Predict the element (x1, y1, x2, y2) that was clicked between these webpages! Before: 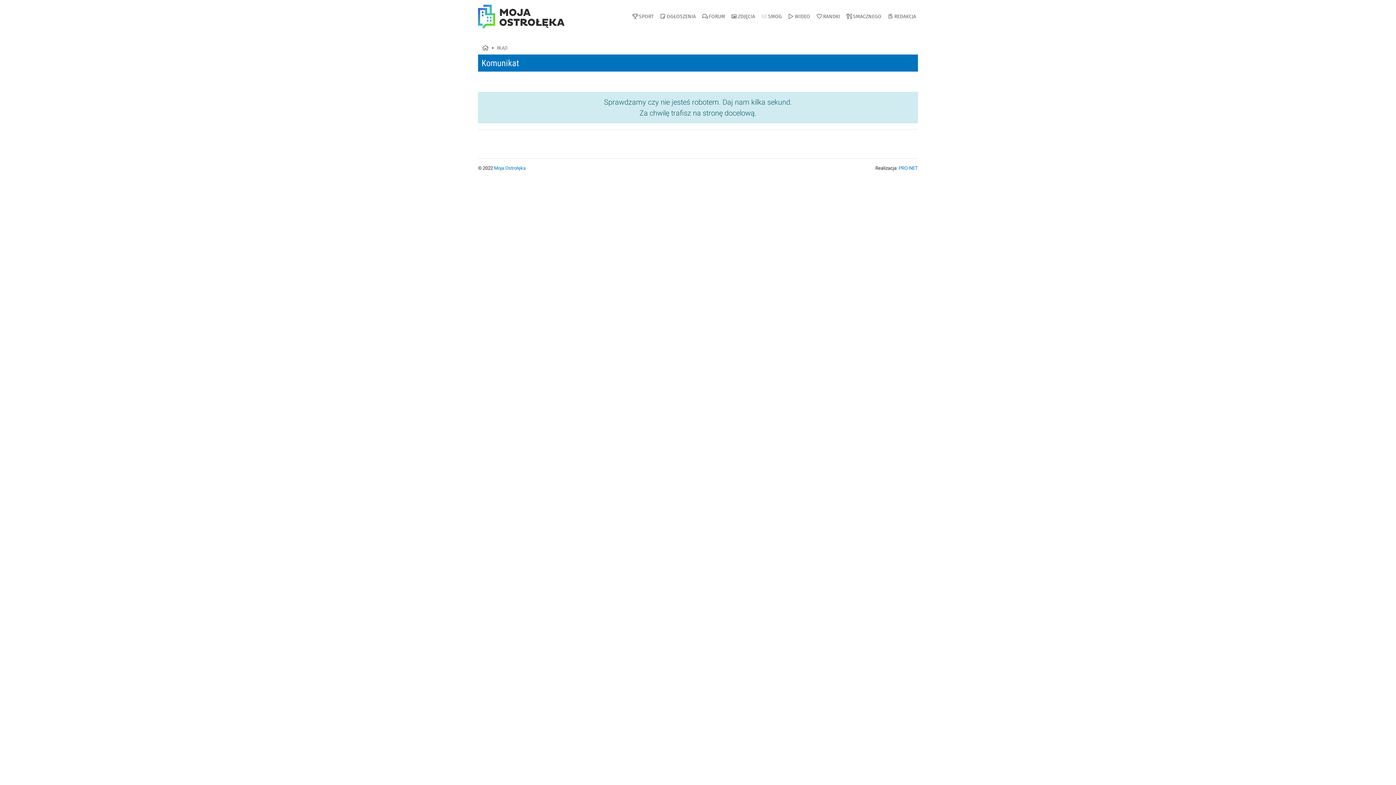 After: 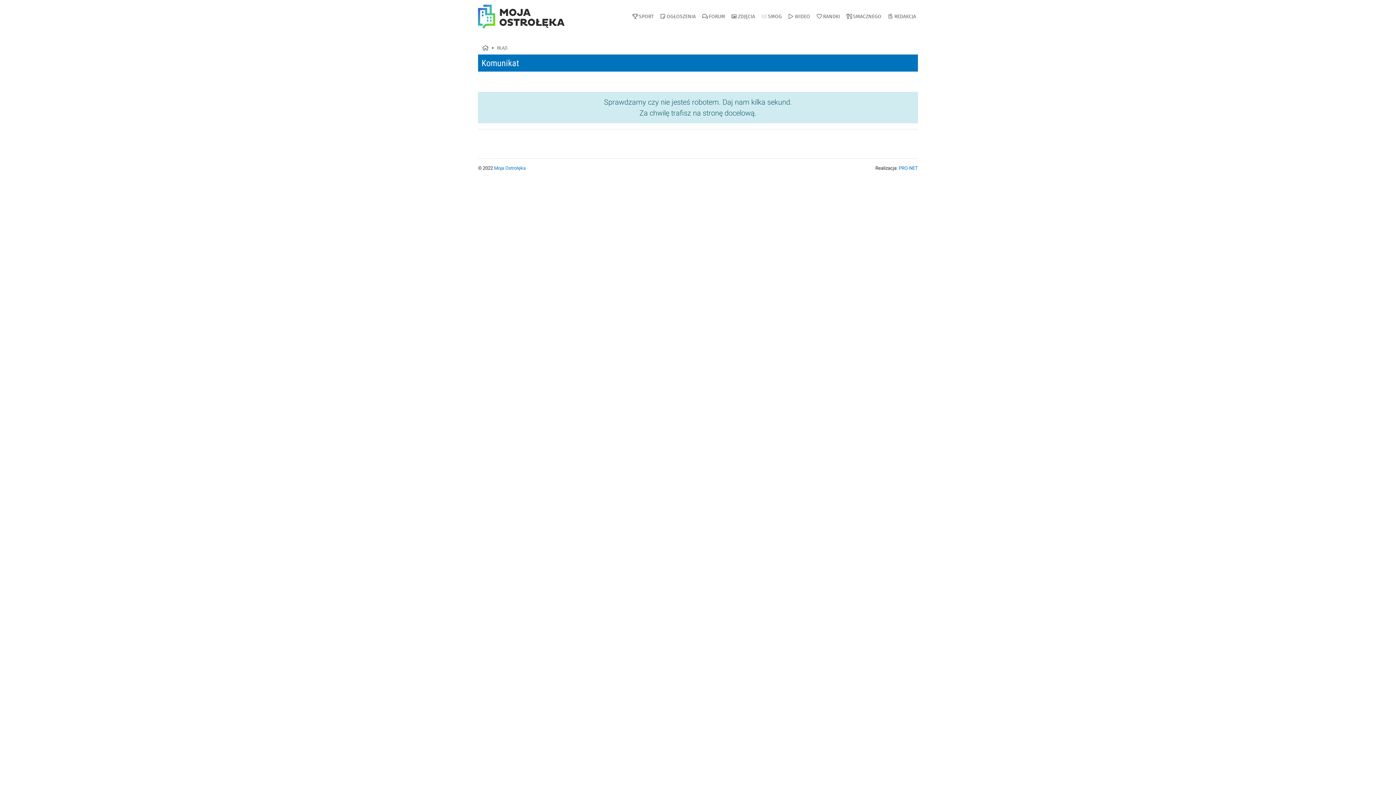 Action: label: ZDJĘCIA bbox: (727, 10, 757, 22)